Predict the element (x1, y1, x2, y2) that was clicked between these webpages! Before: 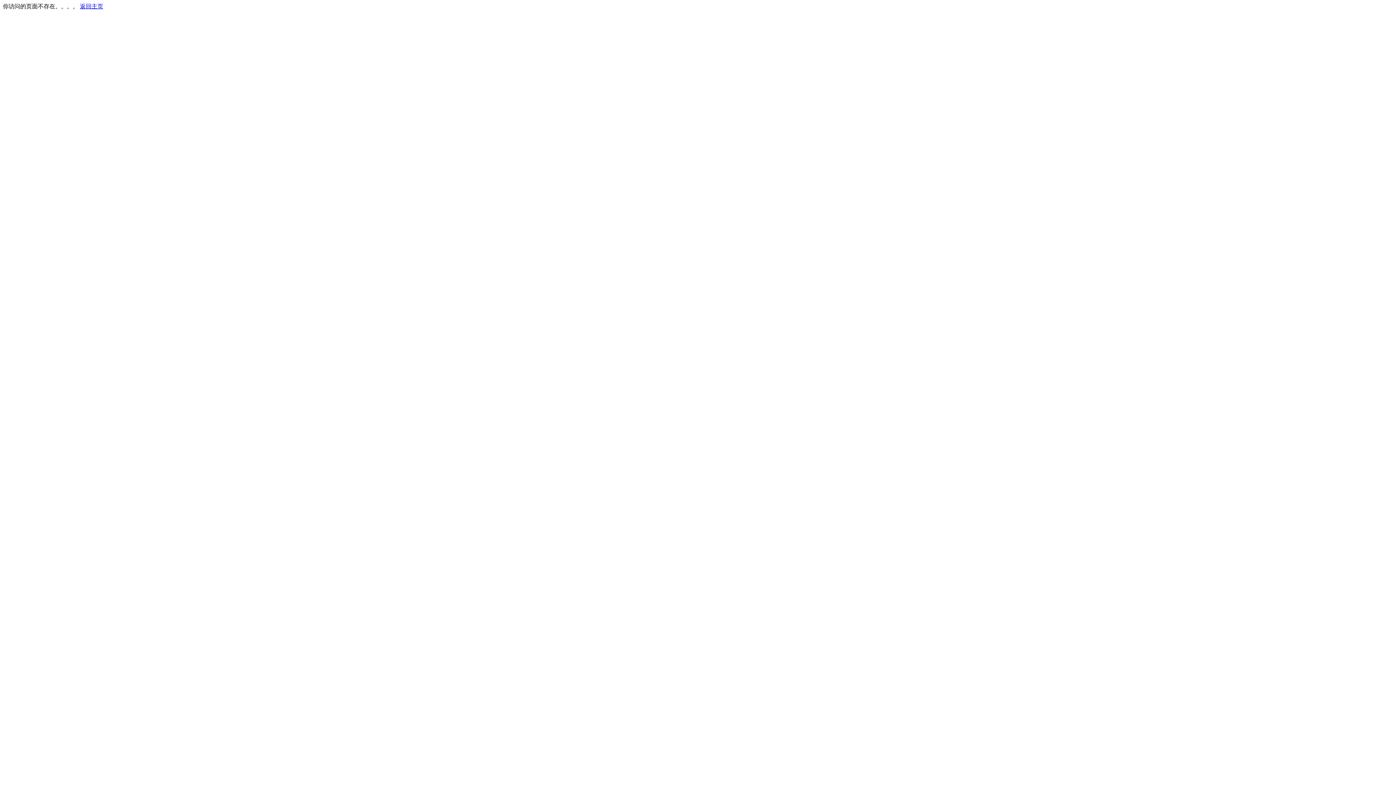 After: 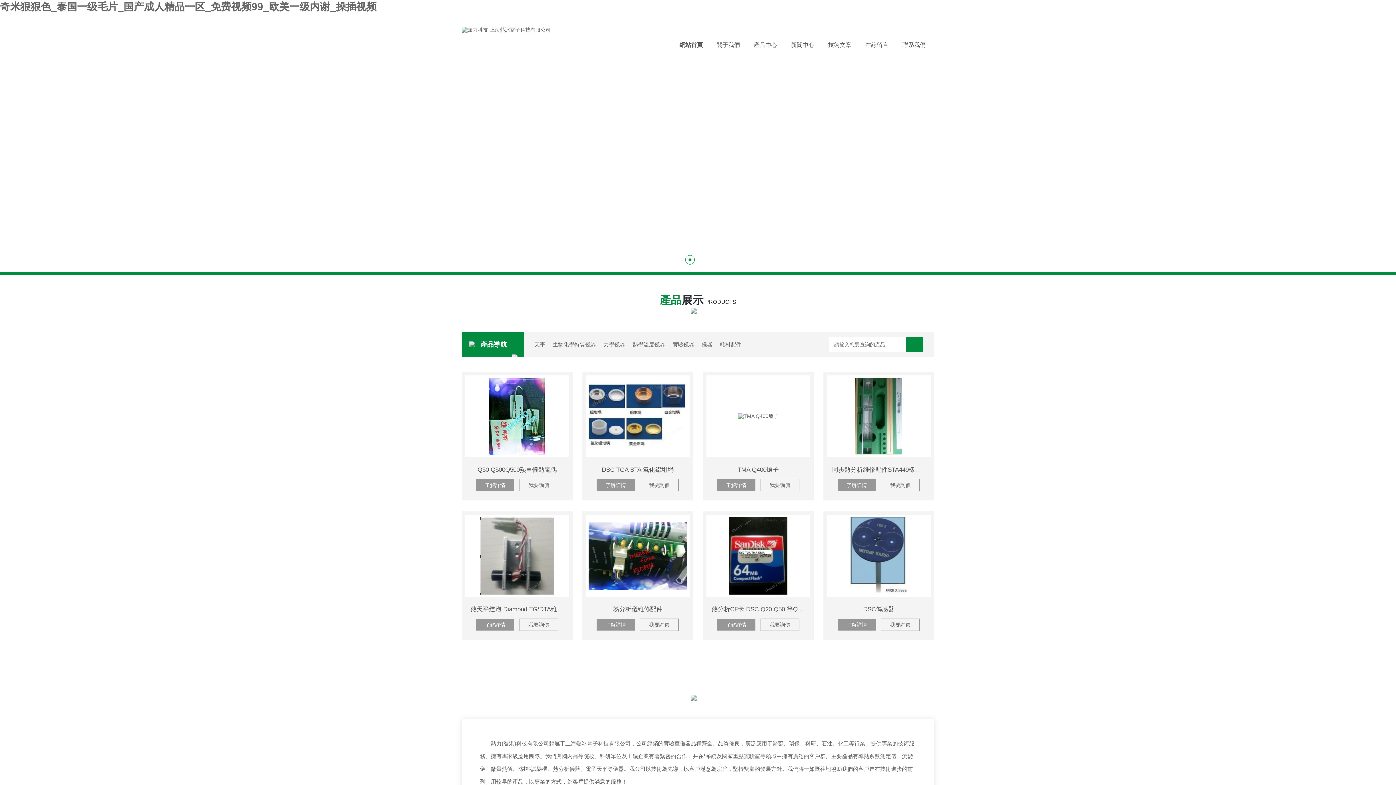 Action: label: 返回主页 bbox: (80, 3, 103, 9)